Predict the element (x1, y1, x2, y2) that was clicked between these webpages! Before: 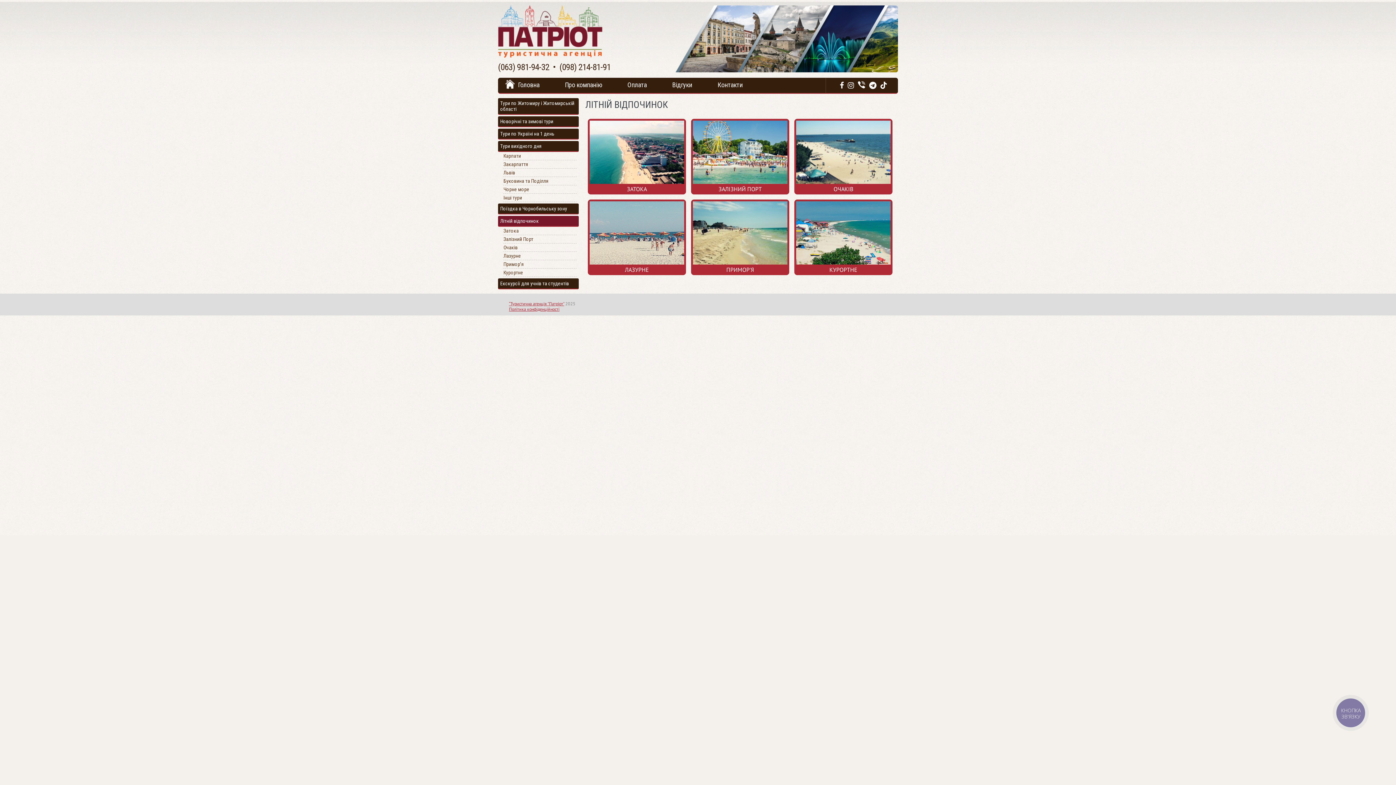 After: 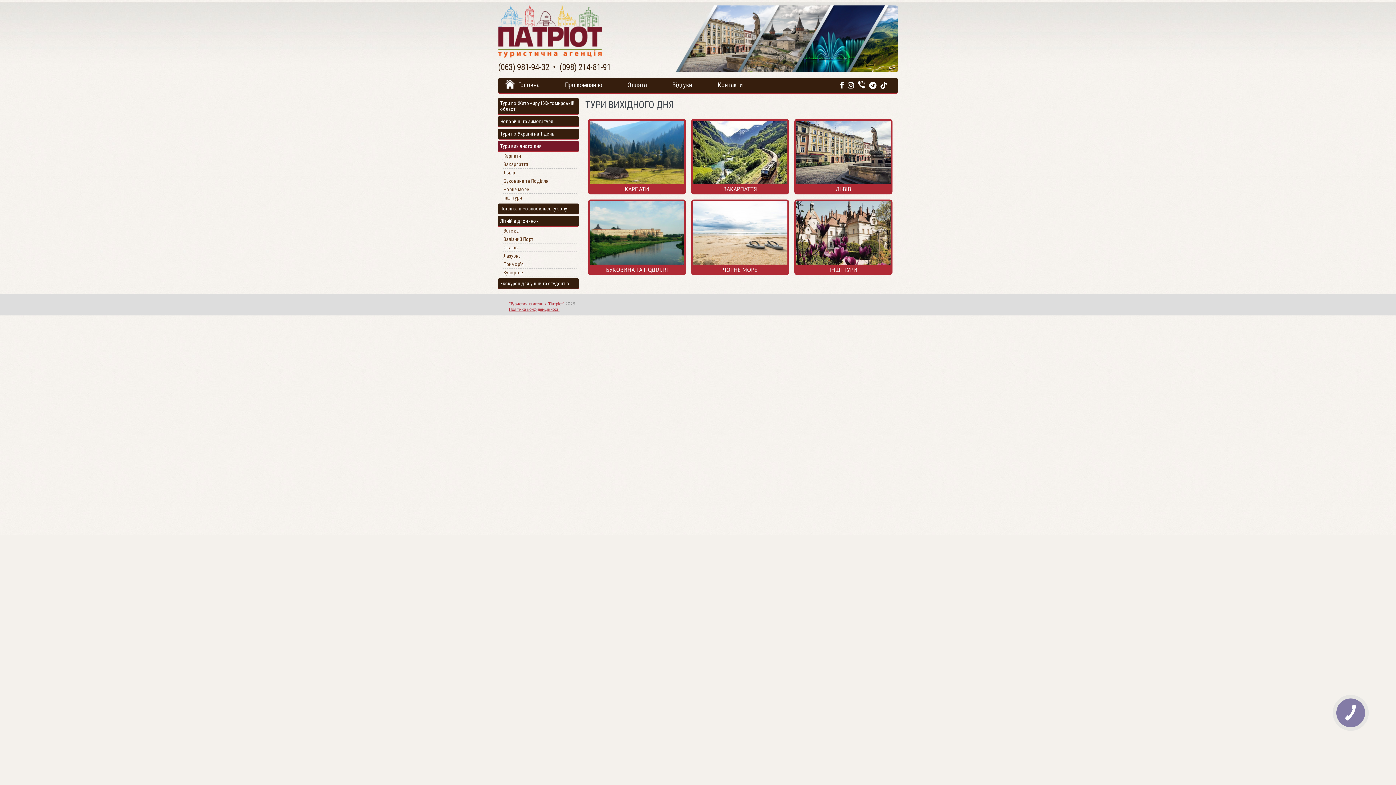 Action: bbox: (498, 141, 578, 152) label: Тури вихідного дня